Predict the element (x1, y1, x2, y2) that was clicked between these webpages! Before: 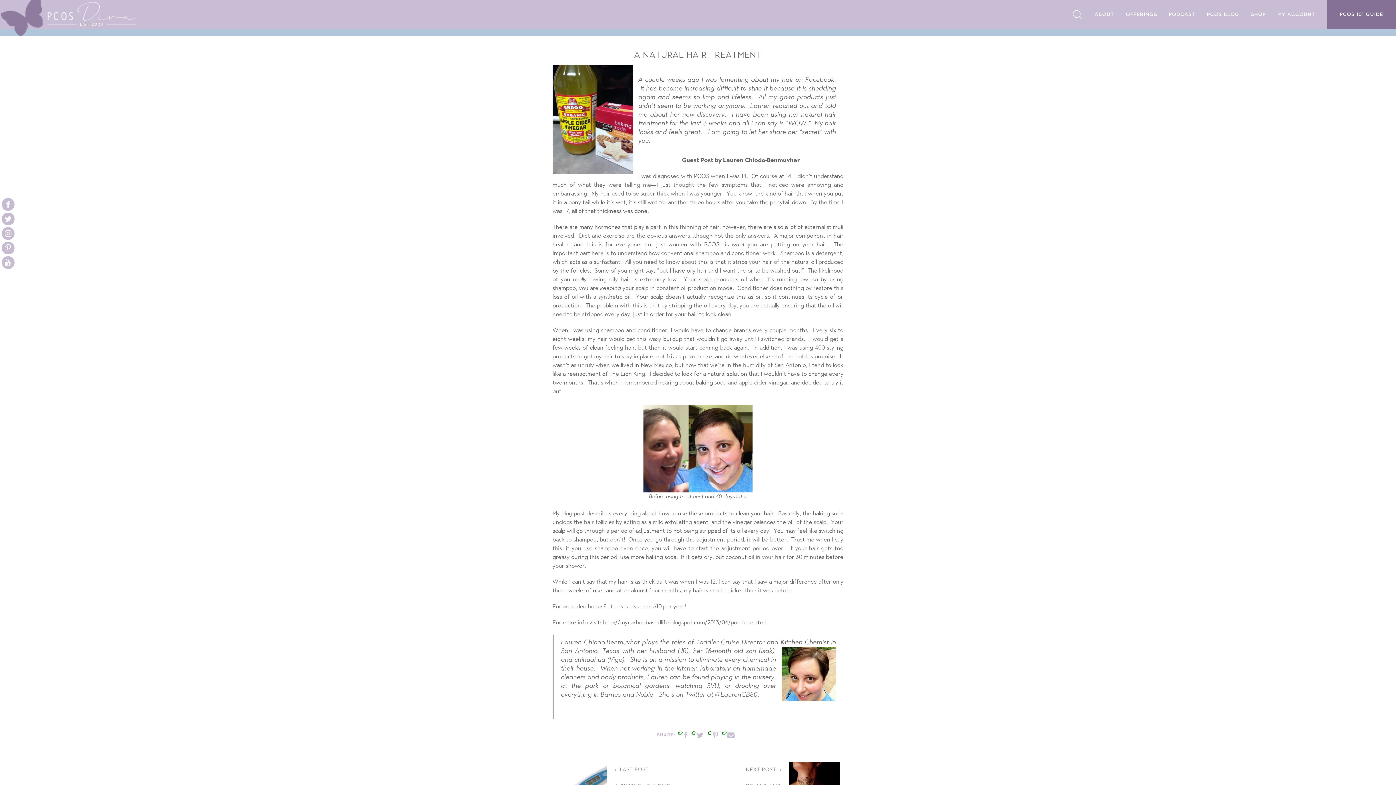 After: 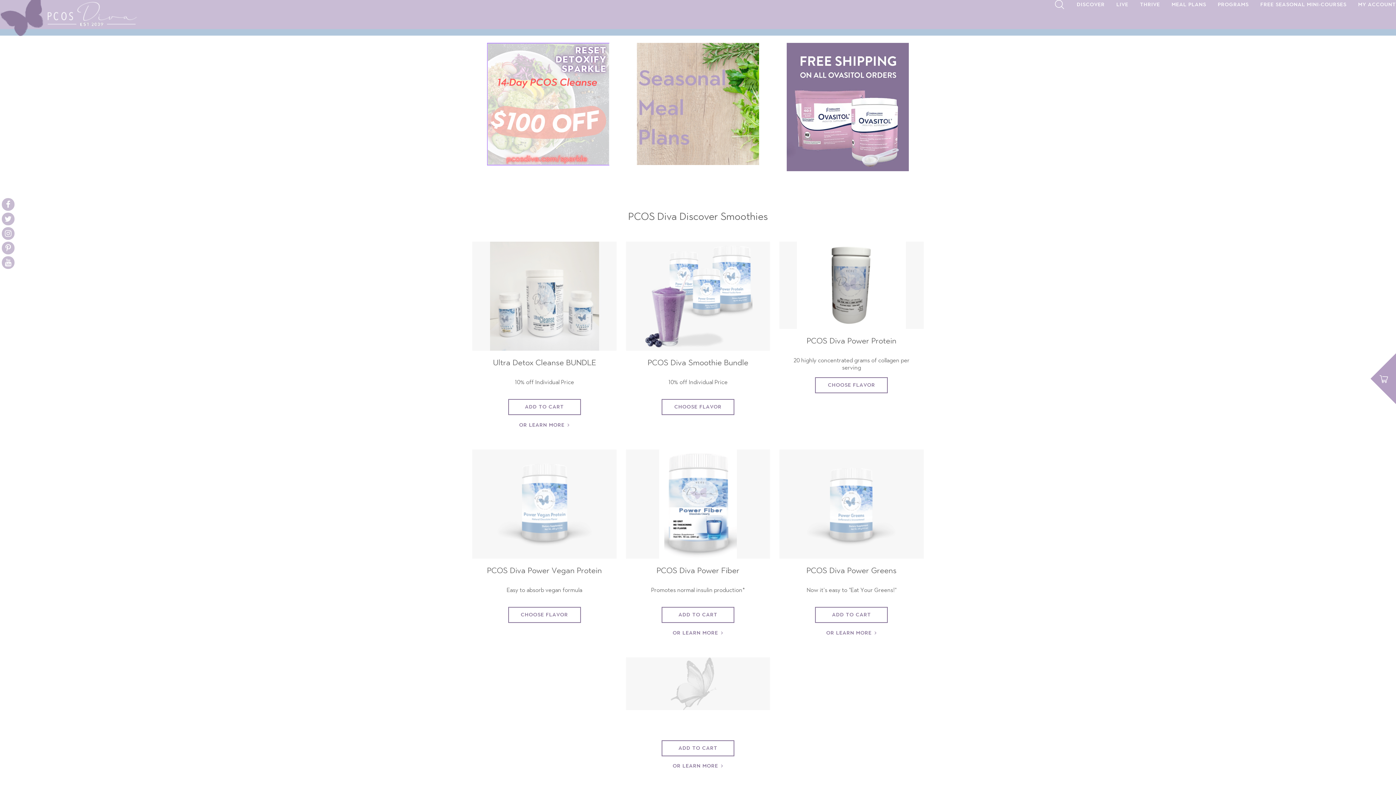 Action: bbox: (1251, 12, 1266, 17) label: SHOP